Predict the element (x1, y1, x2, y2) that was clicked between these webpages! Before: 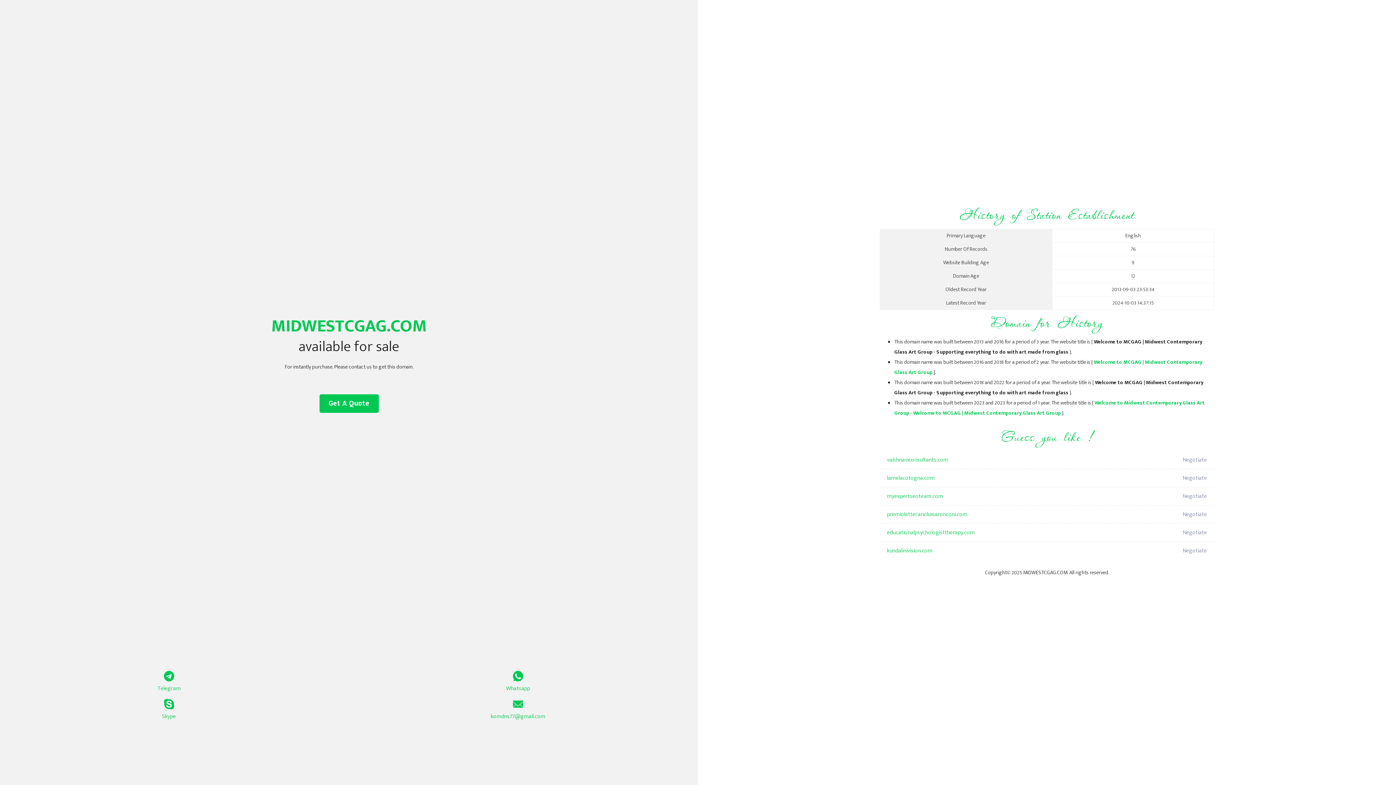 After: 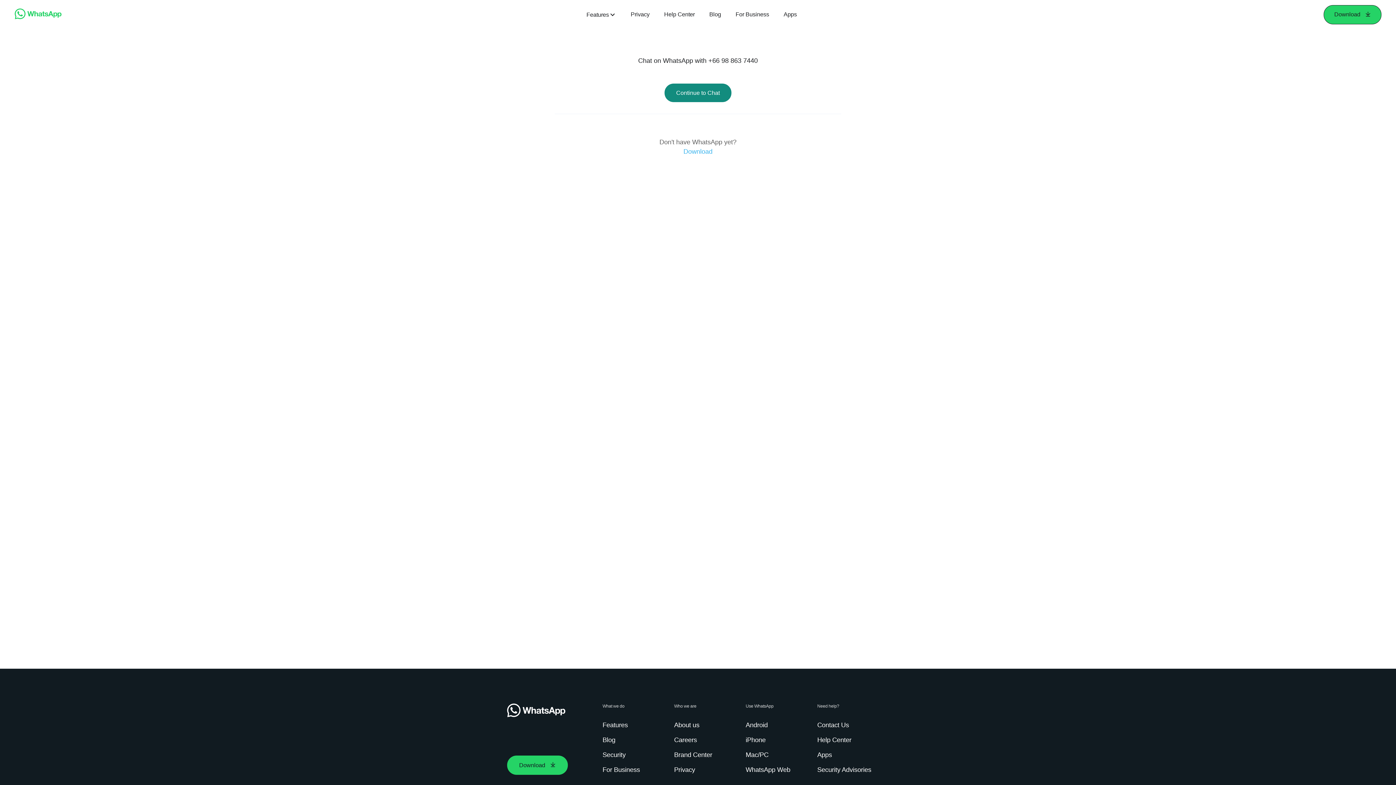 Action: bbox: (349, 671, 687, 693) label: Whatsapp